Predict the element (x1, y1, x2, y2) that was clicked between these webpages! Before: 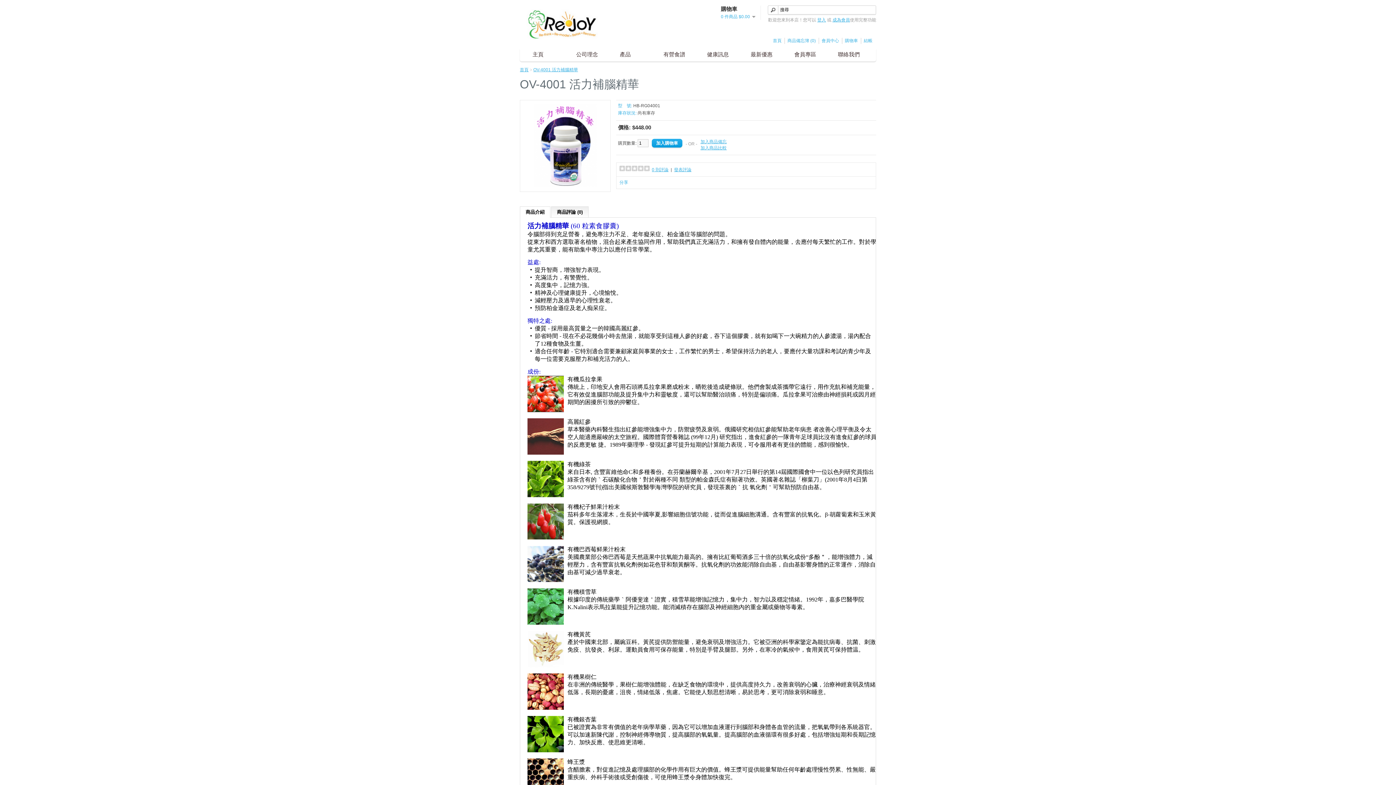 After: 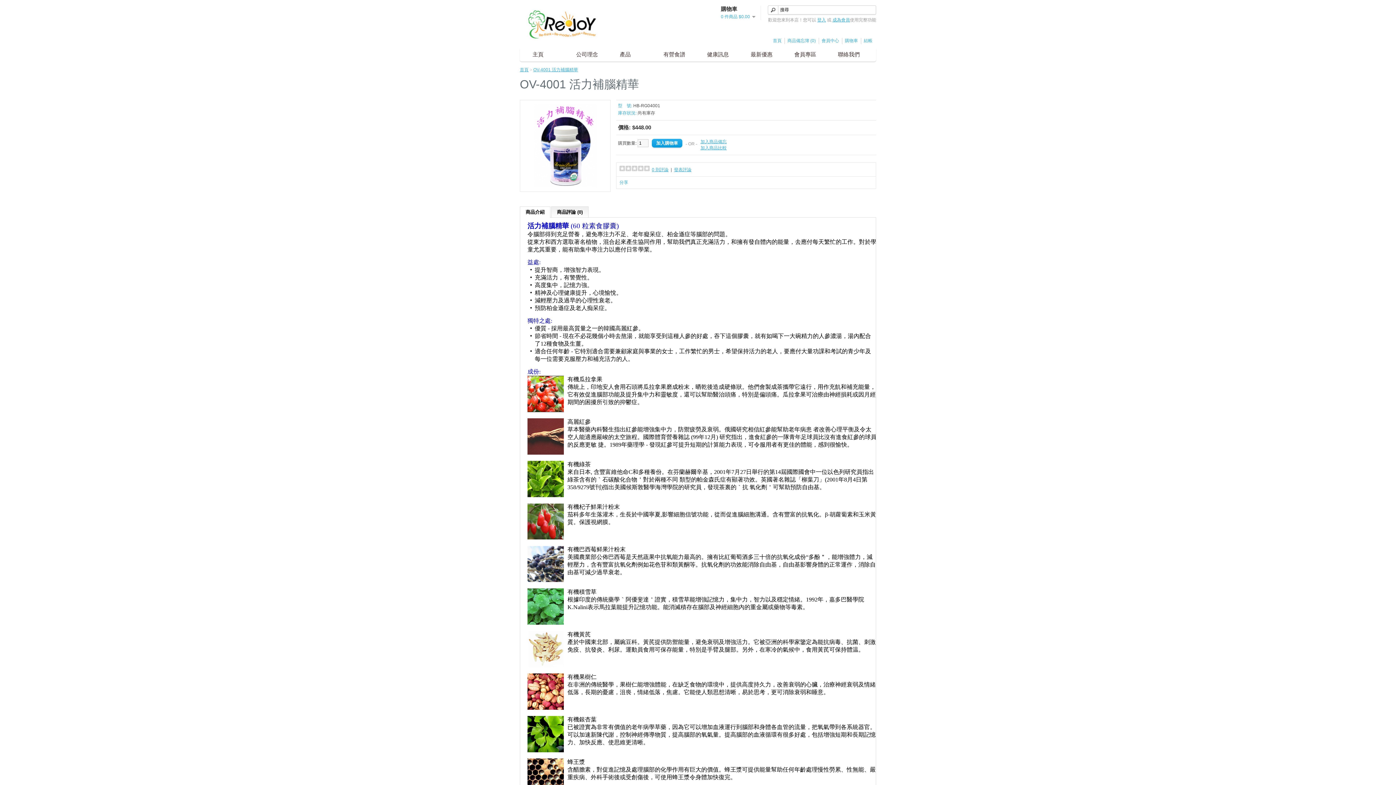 Action: bbox: (619, 180, 628, 185) label: 分享